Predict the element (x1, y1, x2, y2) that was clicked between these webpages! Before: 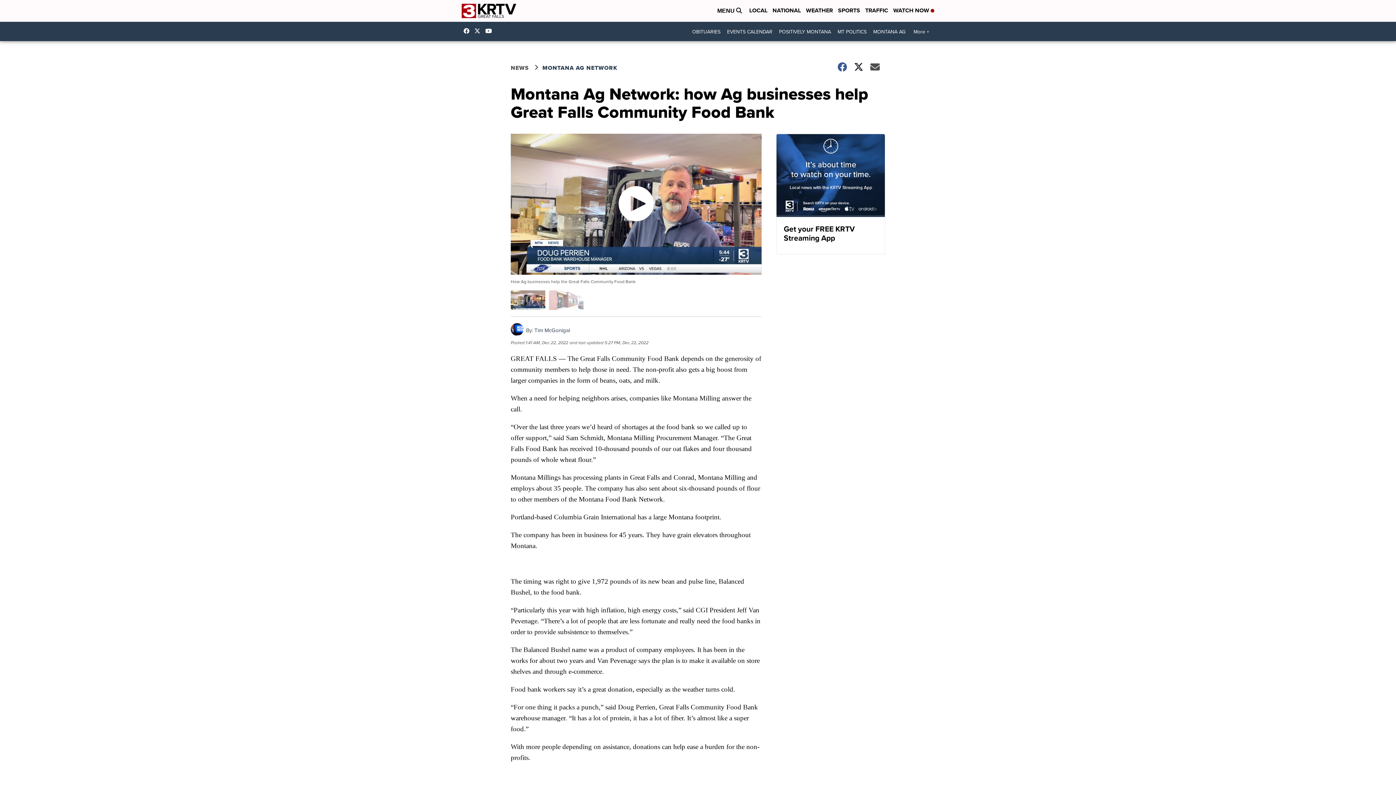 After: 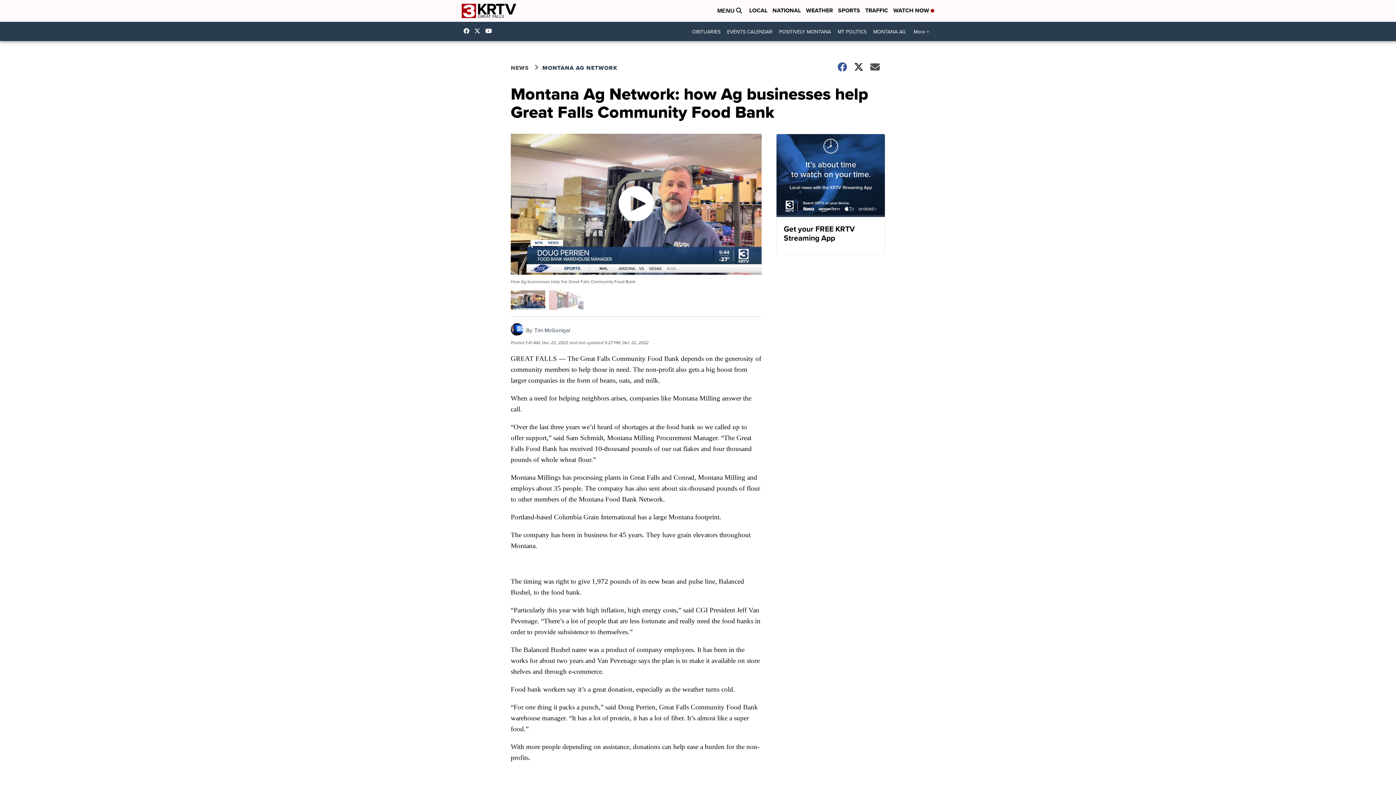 Action: label: Visit our youtube account bbox: (485, 28, 495, 33)